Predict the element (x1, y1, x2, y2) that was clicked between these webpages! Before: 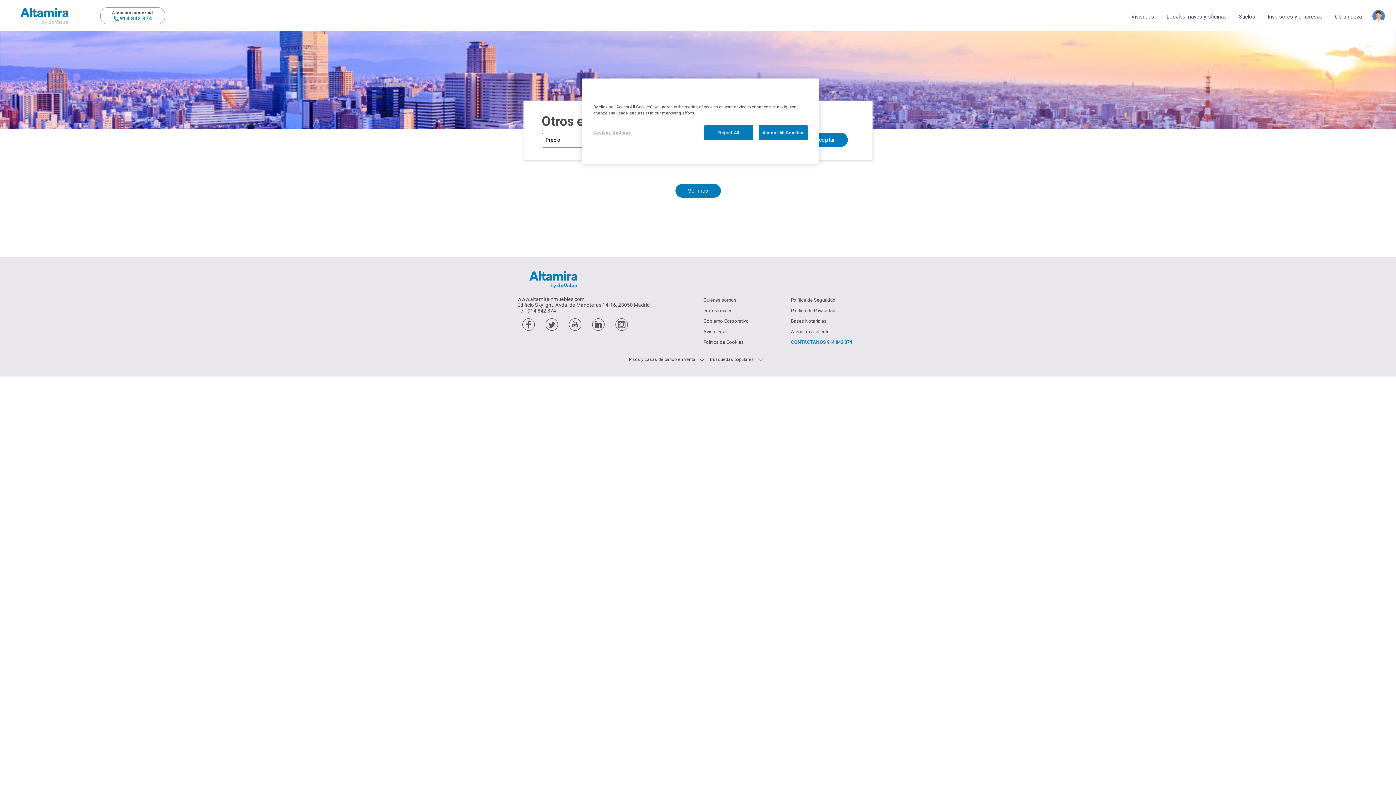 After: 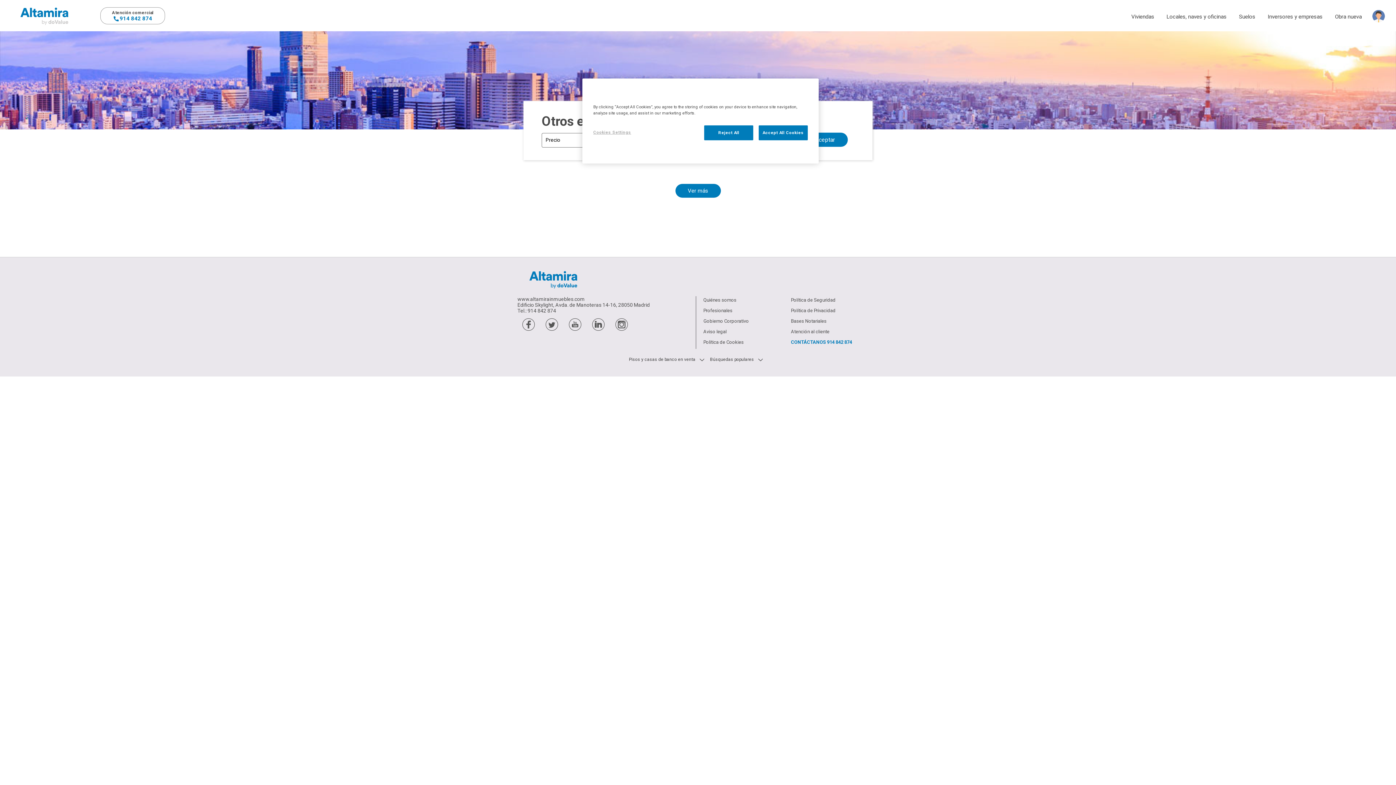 Action: bbox: (517, 330, 539, 336)